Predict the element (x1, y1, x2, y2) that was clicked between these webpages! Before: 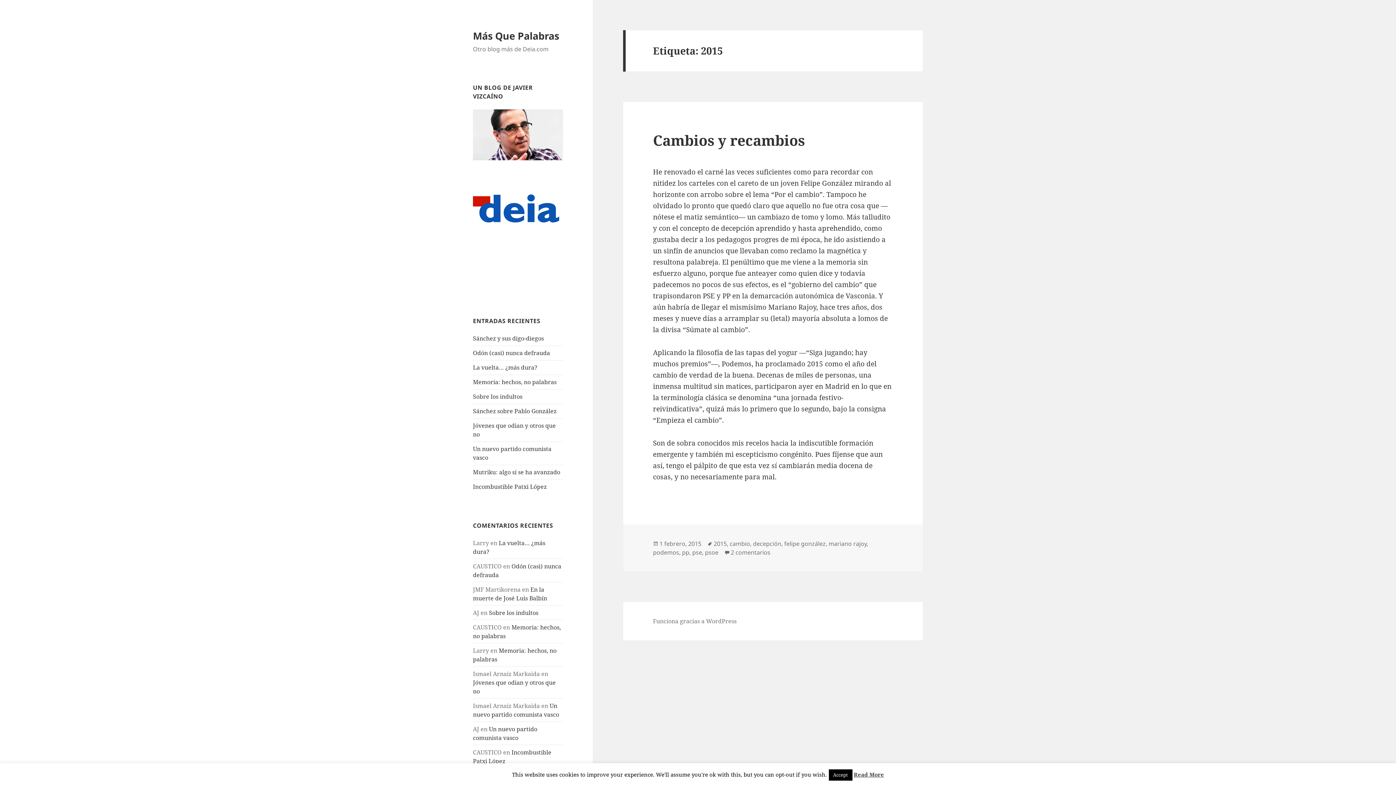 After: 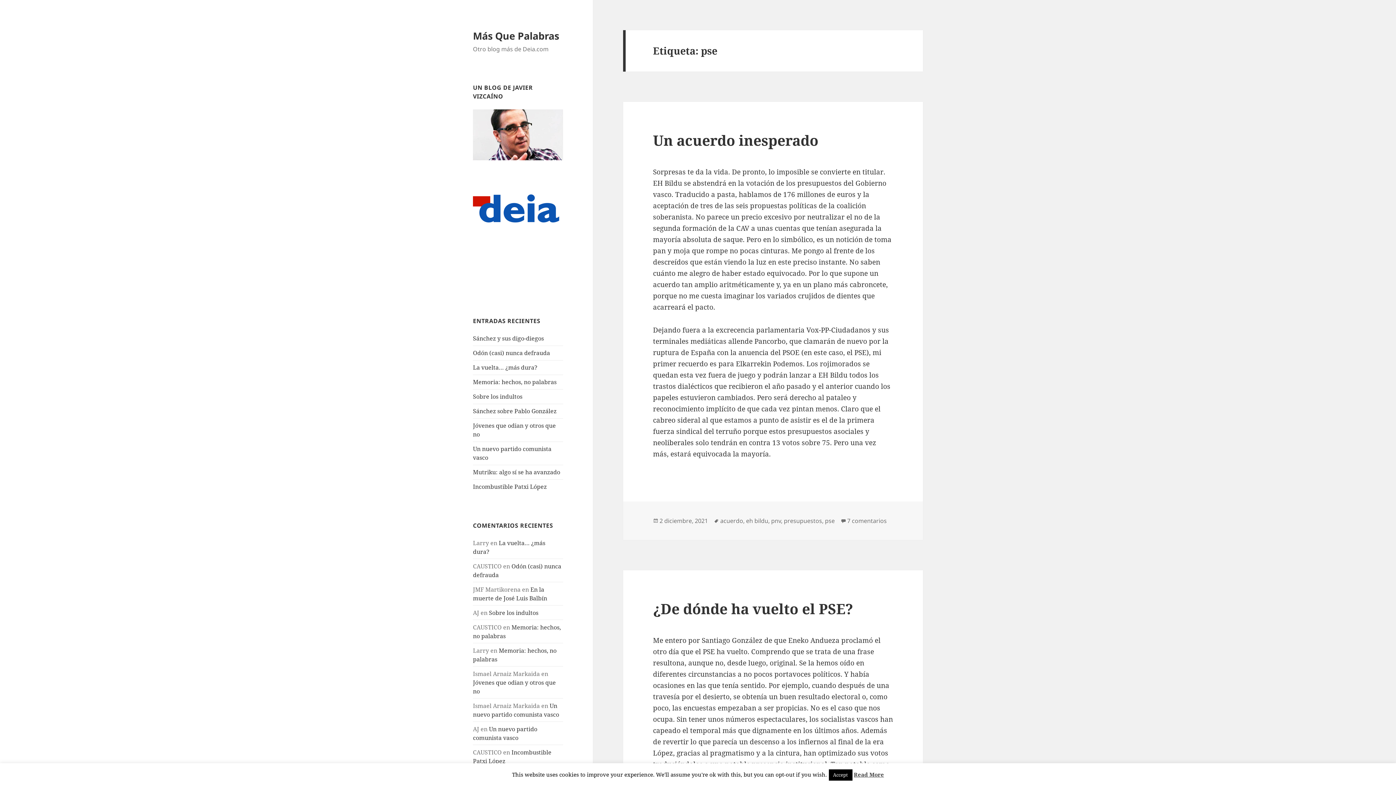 Action: bbox: (692, 548, 702, 557) label: pse